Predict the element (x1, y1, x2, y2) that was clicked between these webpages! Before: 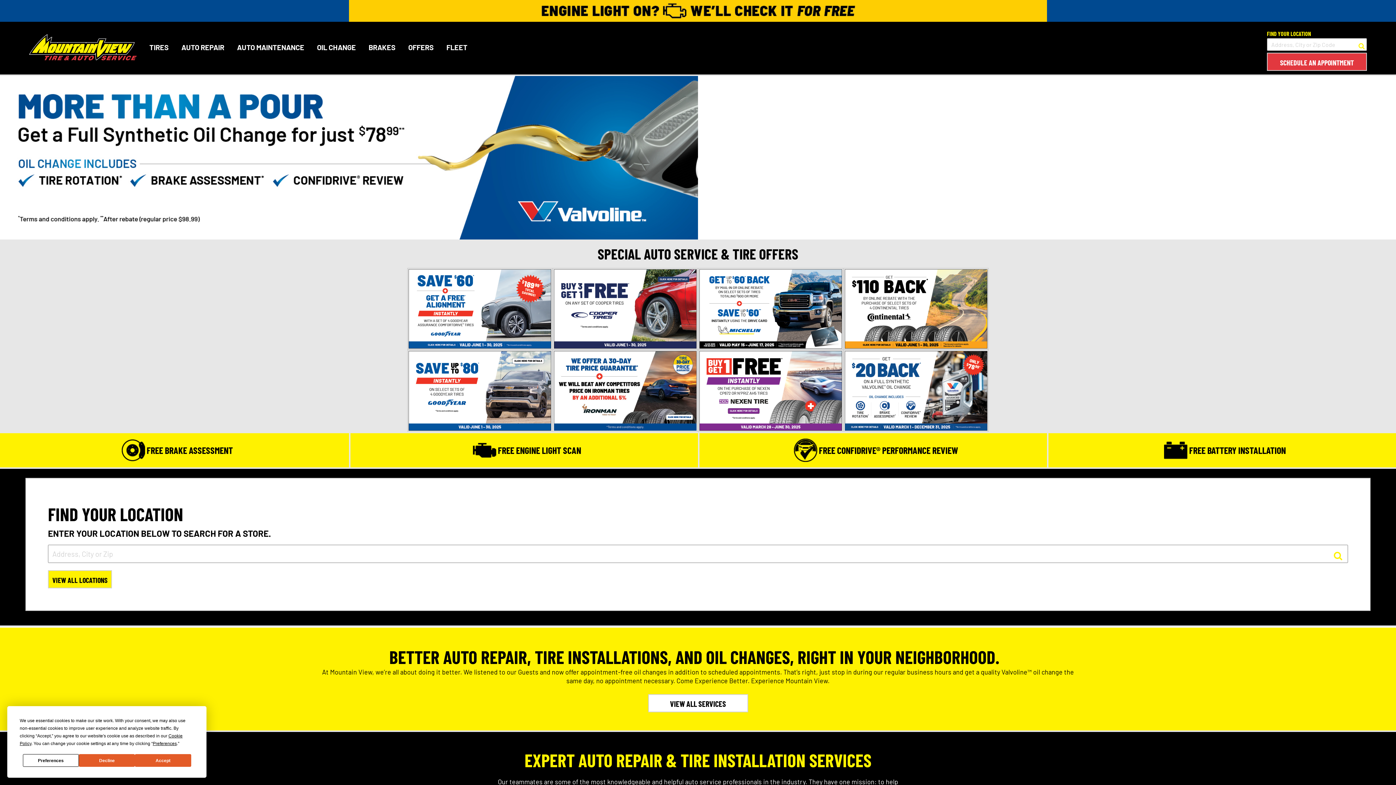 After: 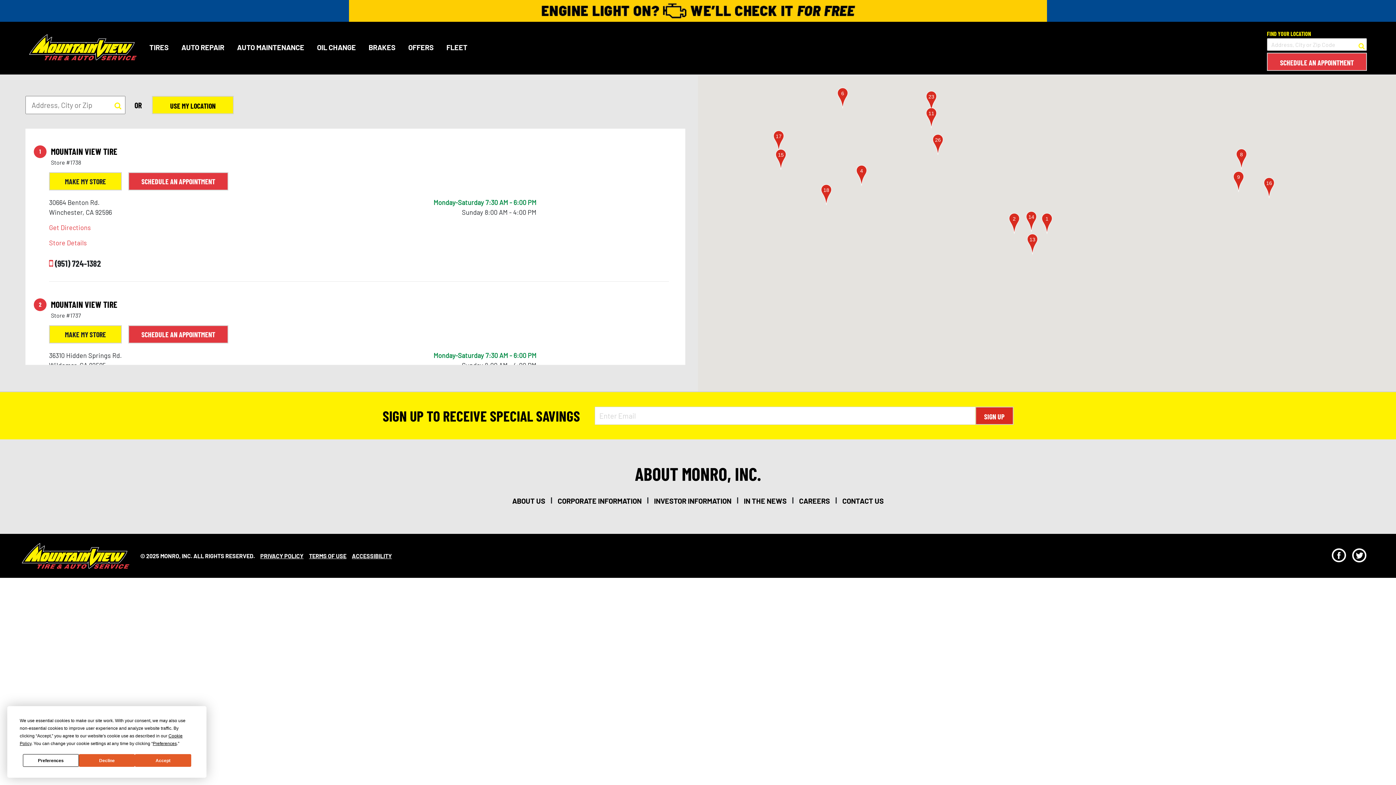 Action: bbox: (699, 386, 842, 393)